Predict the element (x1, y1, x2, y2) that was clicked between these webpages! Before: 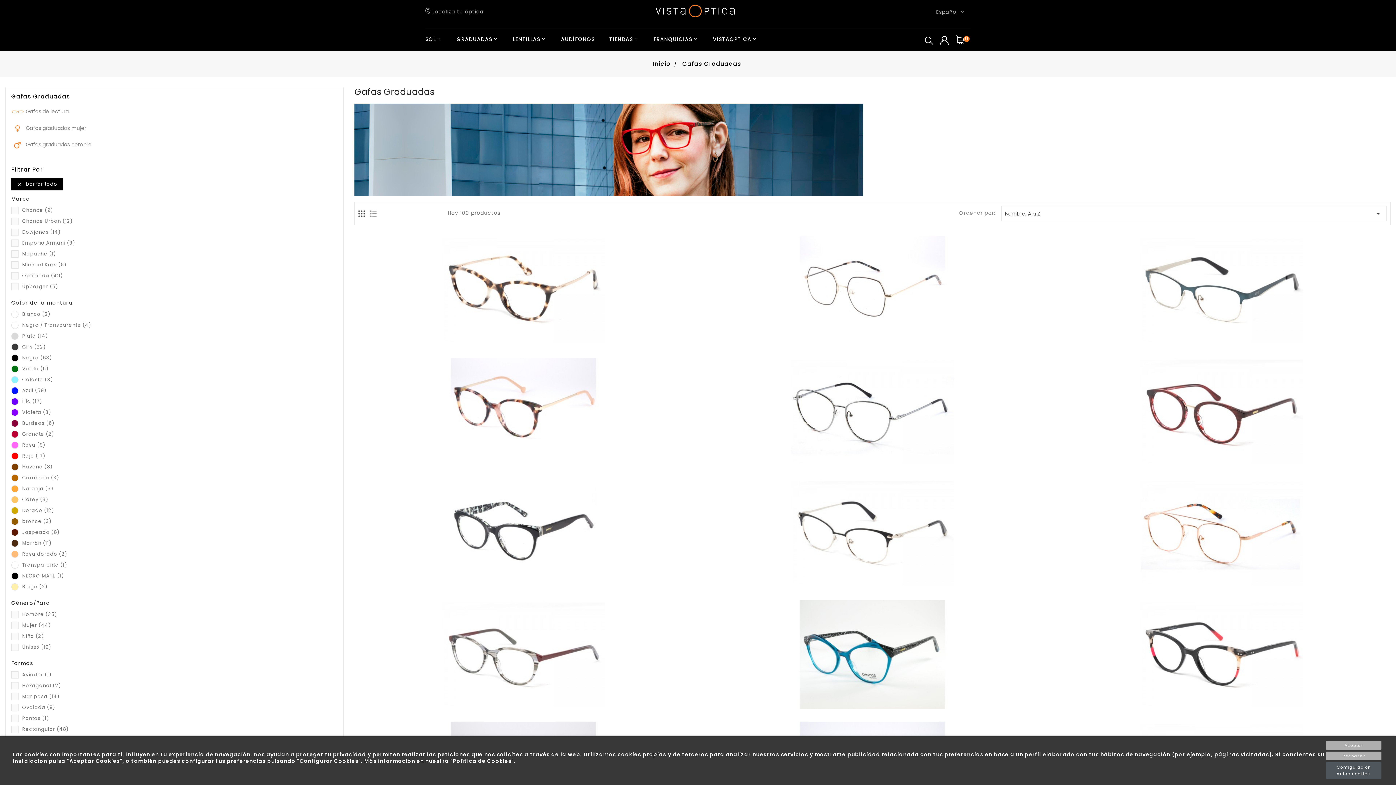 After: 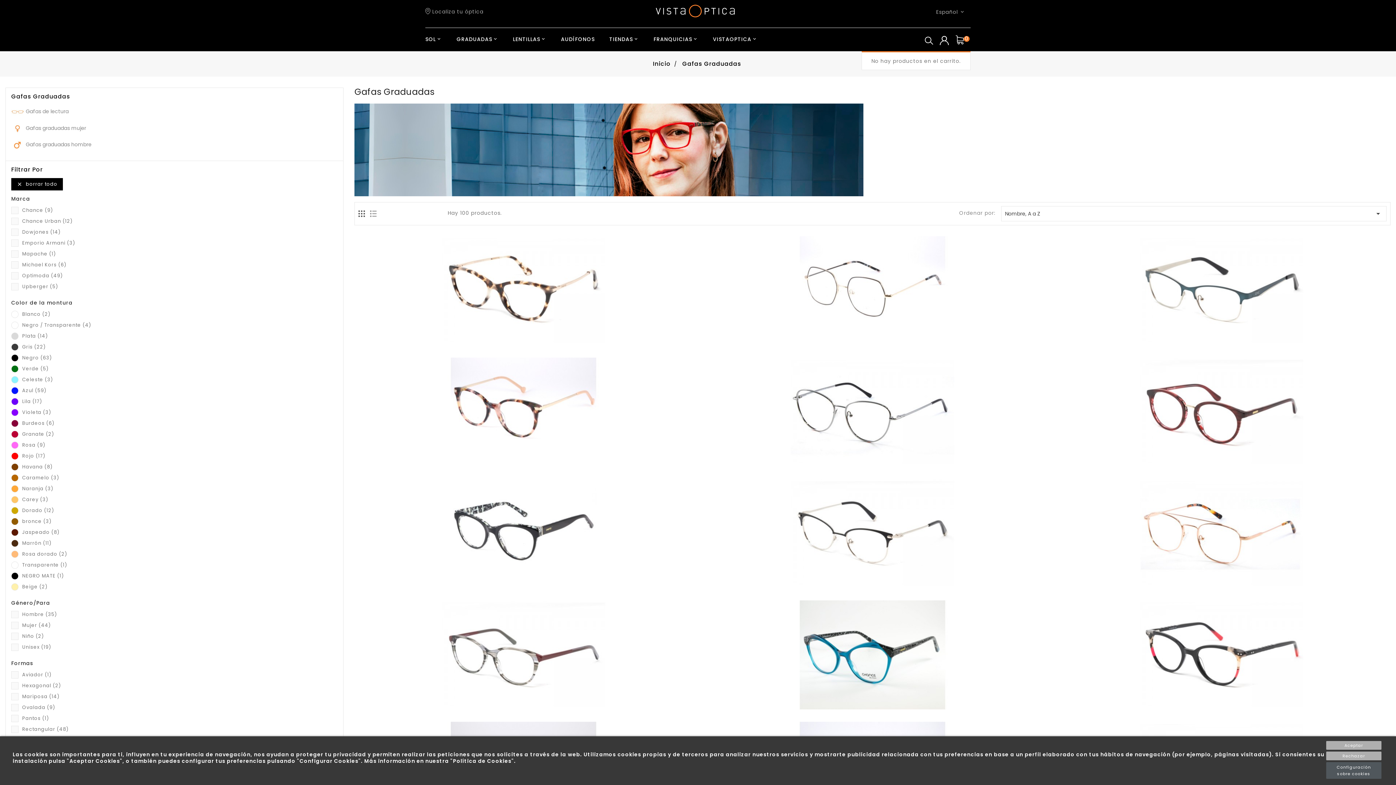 Action: label: 0 bbox: (952, 32, 970, 46)